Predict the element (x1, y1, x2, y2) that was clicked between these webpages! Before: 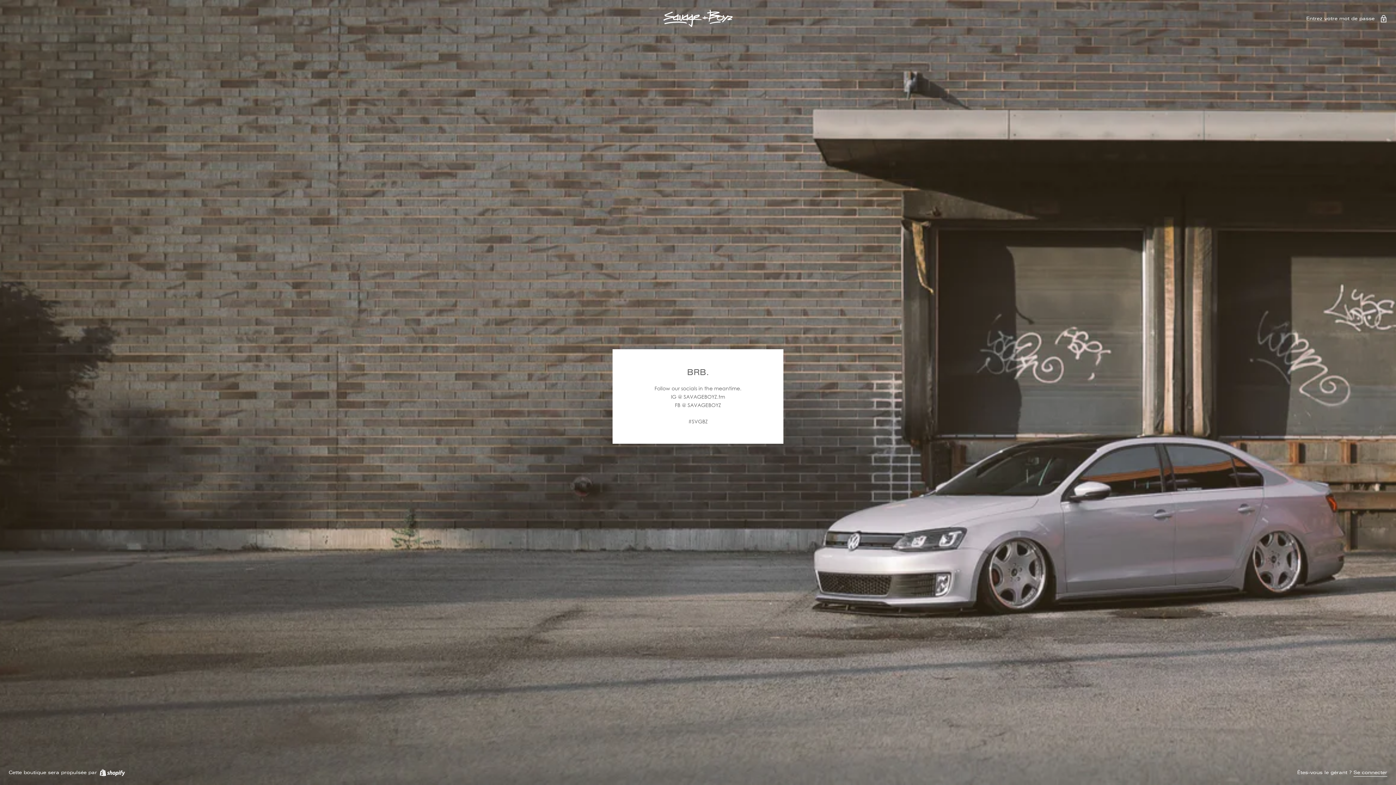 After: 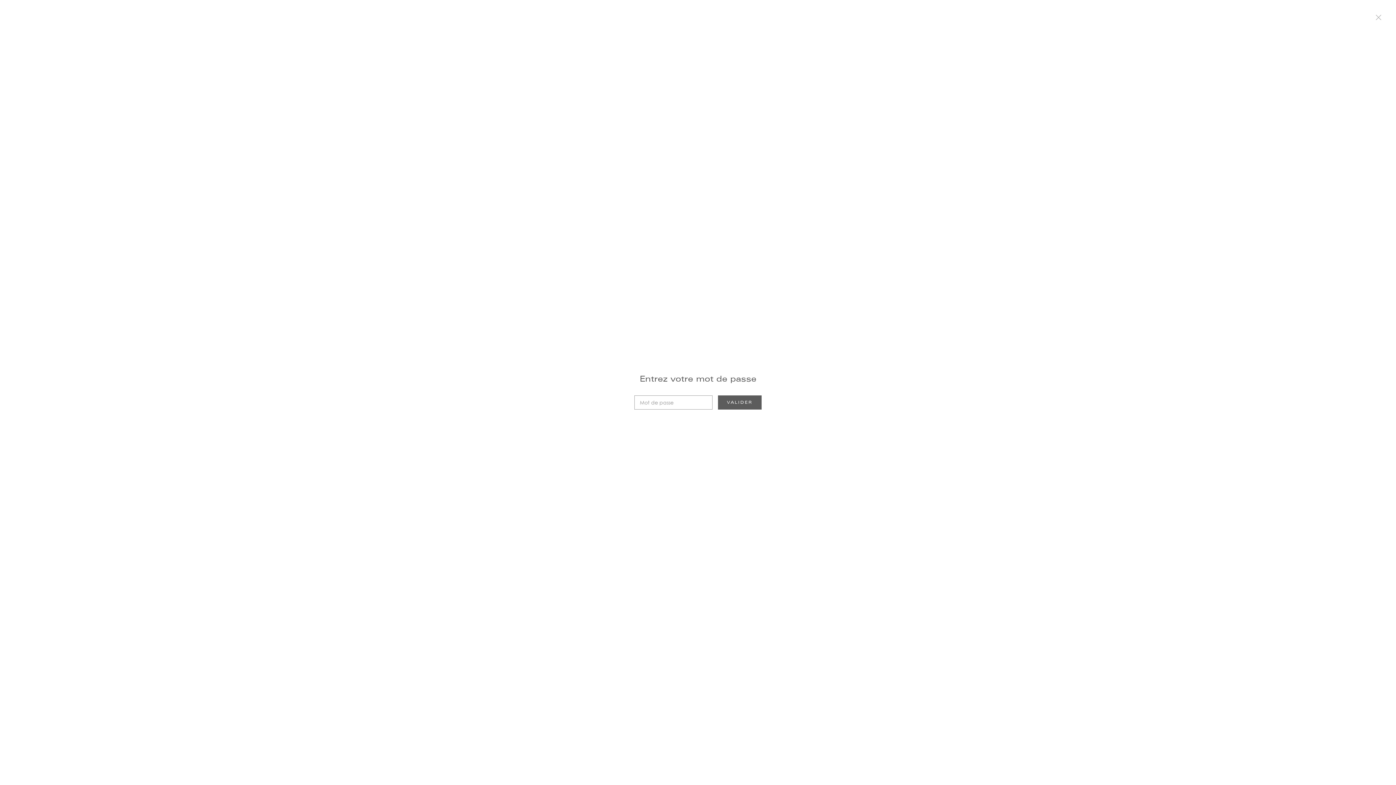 Action: bbox: (1306, 14, 1387, 22) label: Entrez votre mot de passe 